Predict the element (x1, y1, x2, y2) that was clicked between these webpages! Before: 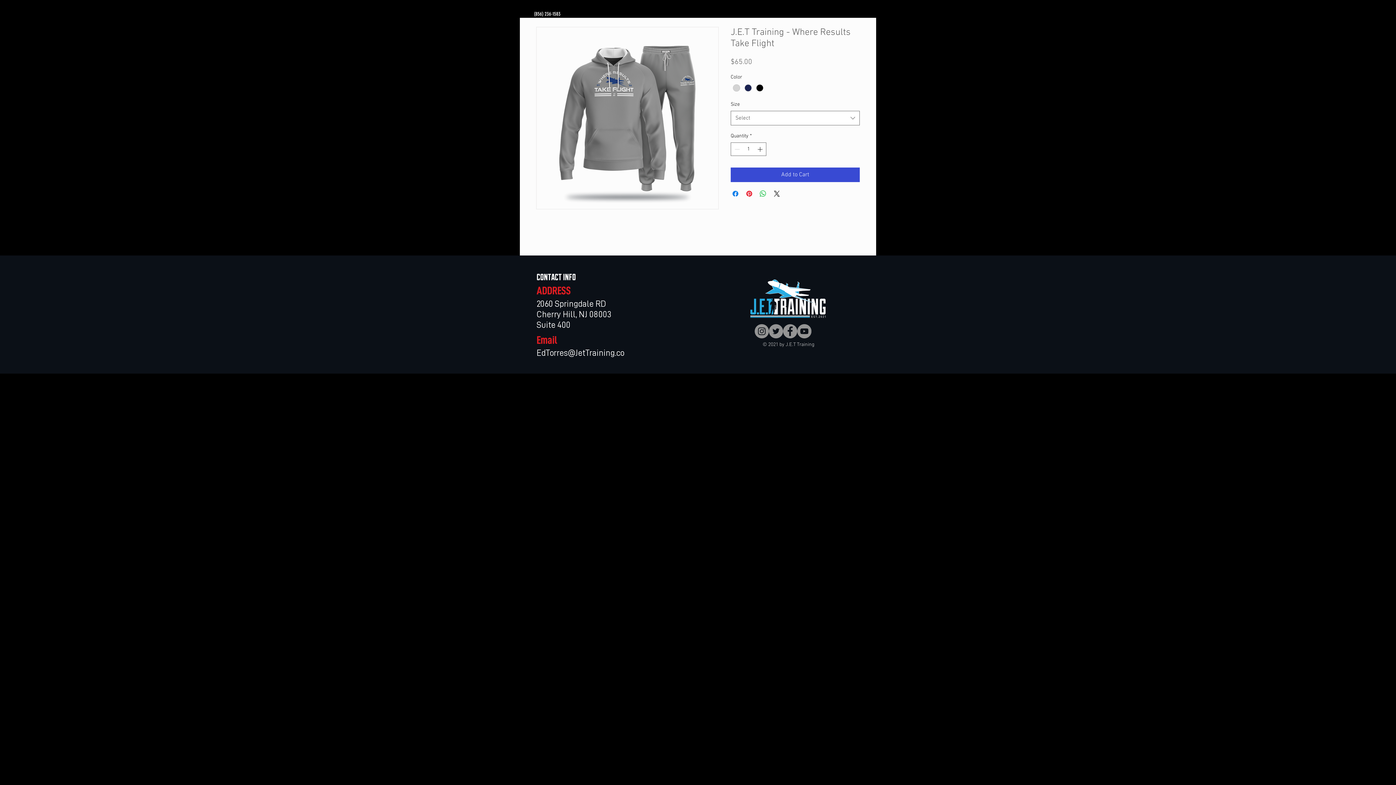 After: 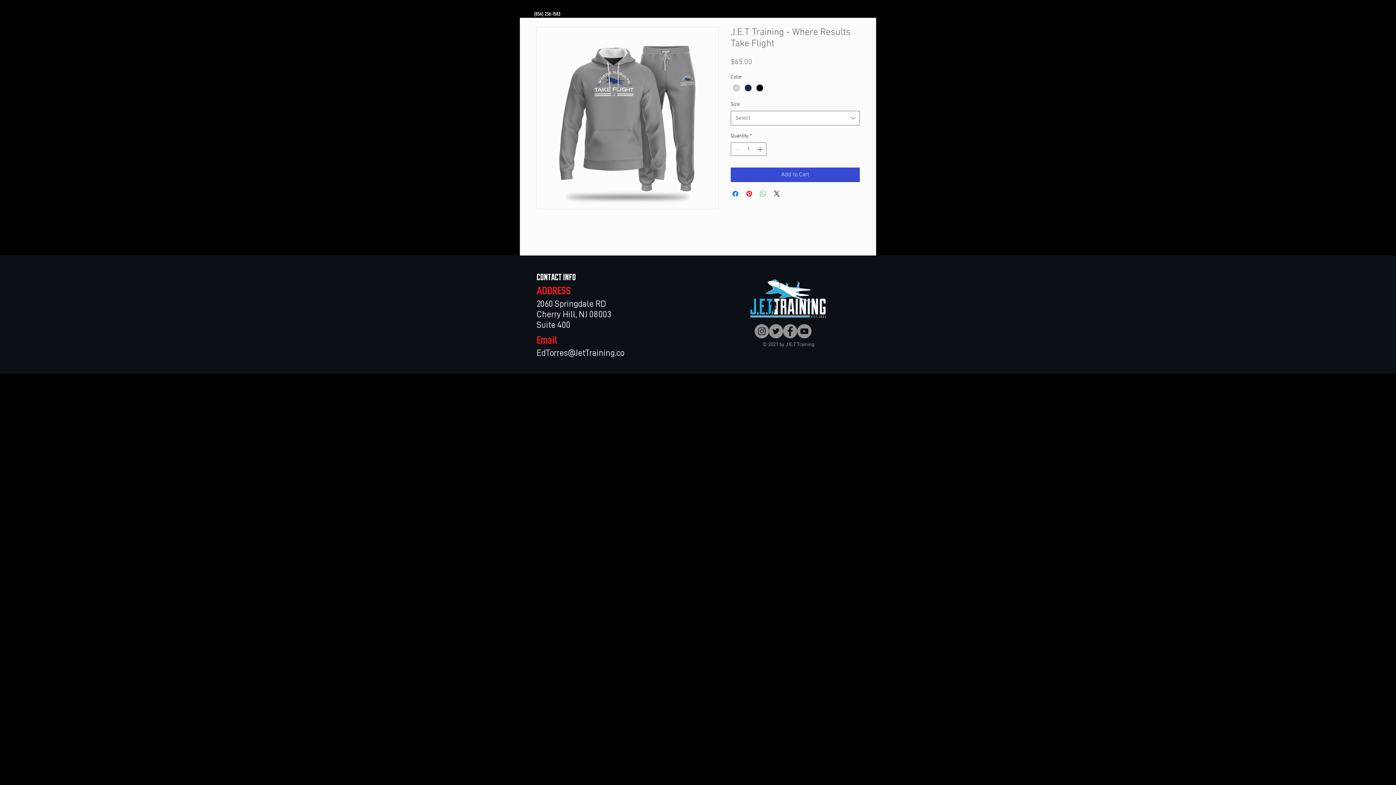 Action: label: Share on WhatsApp bbox: (758, 189, 767, 198)